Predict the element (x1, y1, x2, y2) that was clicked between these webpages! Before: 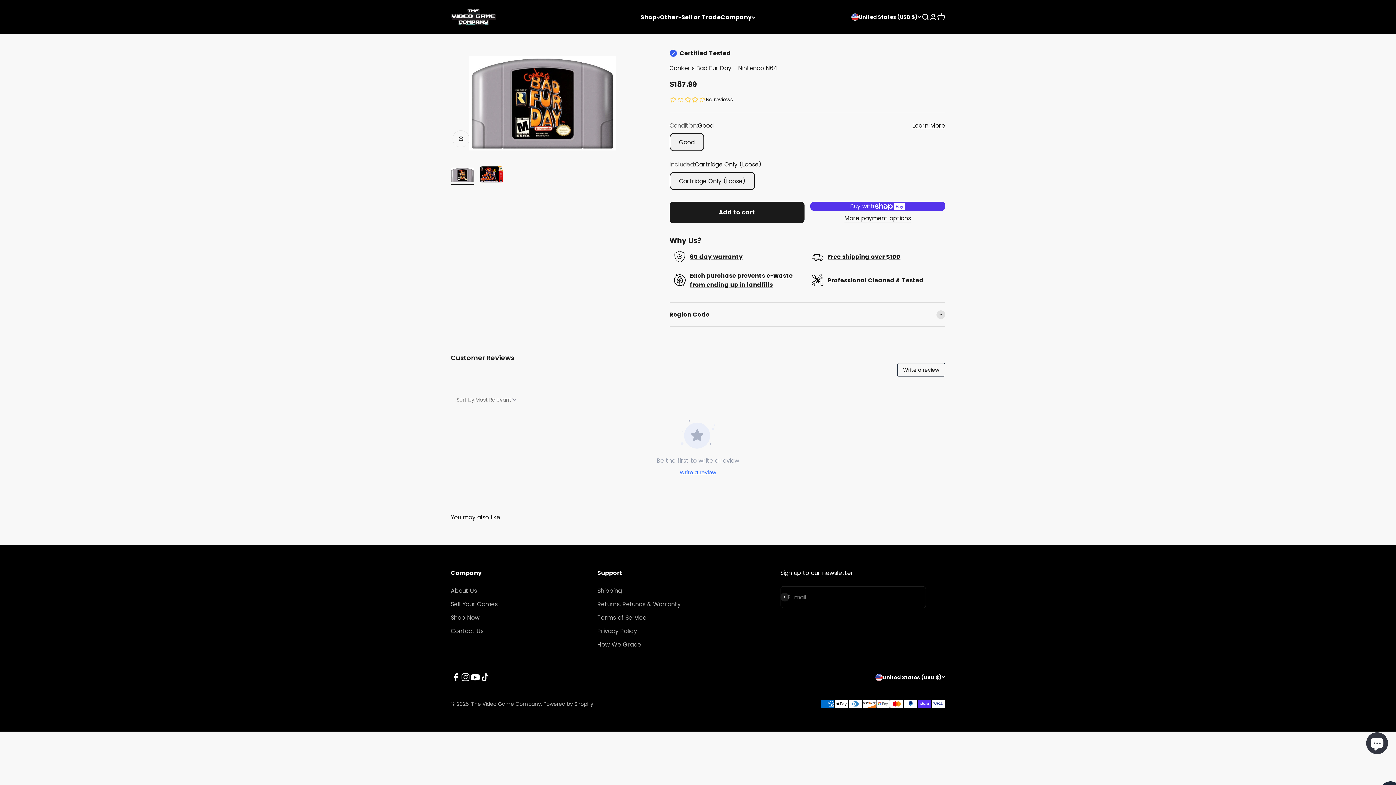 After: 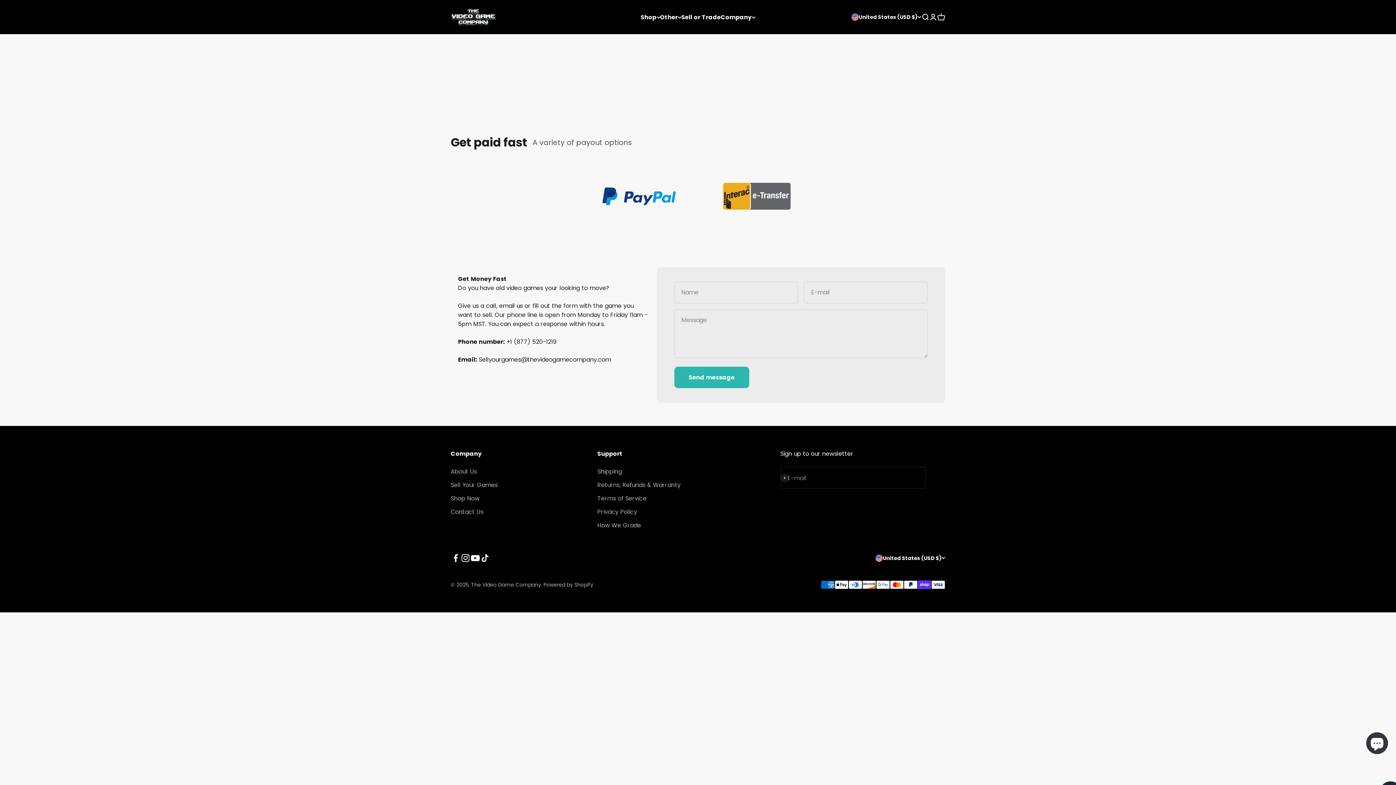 Action: bbox: (681, 12, 720, 21) label: Sell or Trade